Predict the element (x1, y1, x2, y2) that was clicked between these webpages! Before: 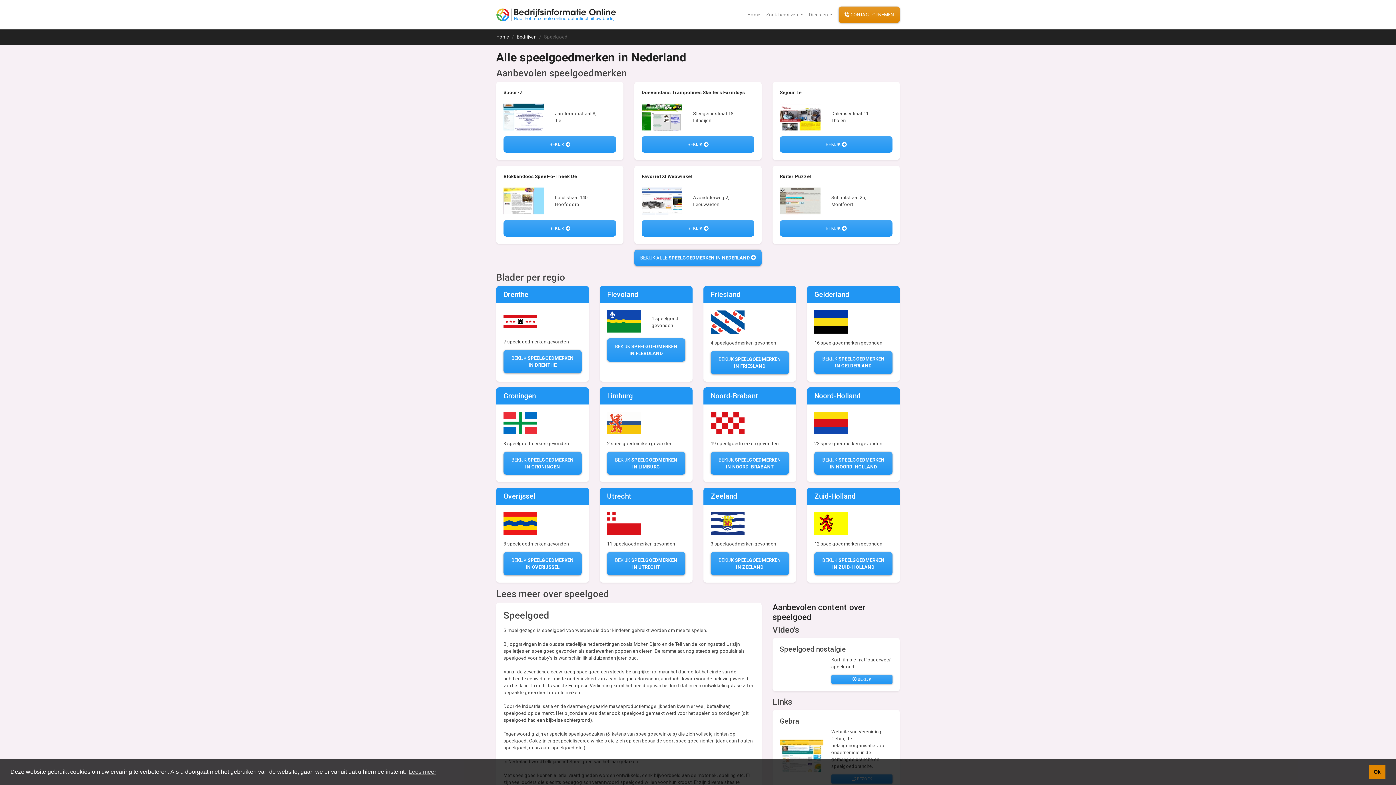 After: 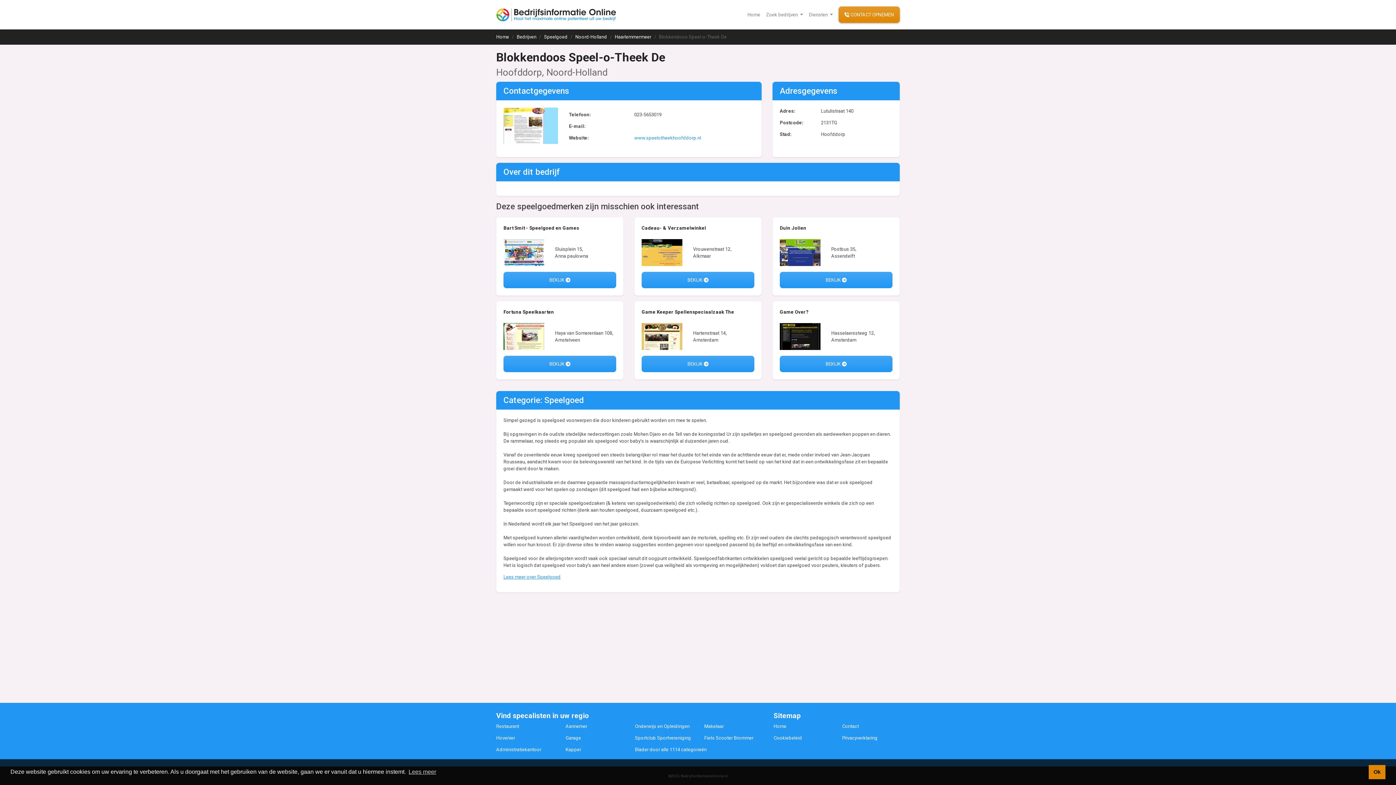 Action: bbox: (503, 220, 616, 236) label: BEKIJK 